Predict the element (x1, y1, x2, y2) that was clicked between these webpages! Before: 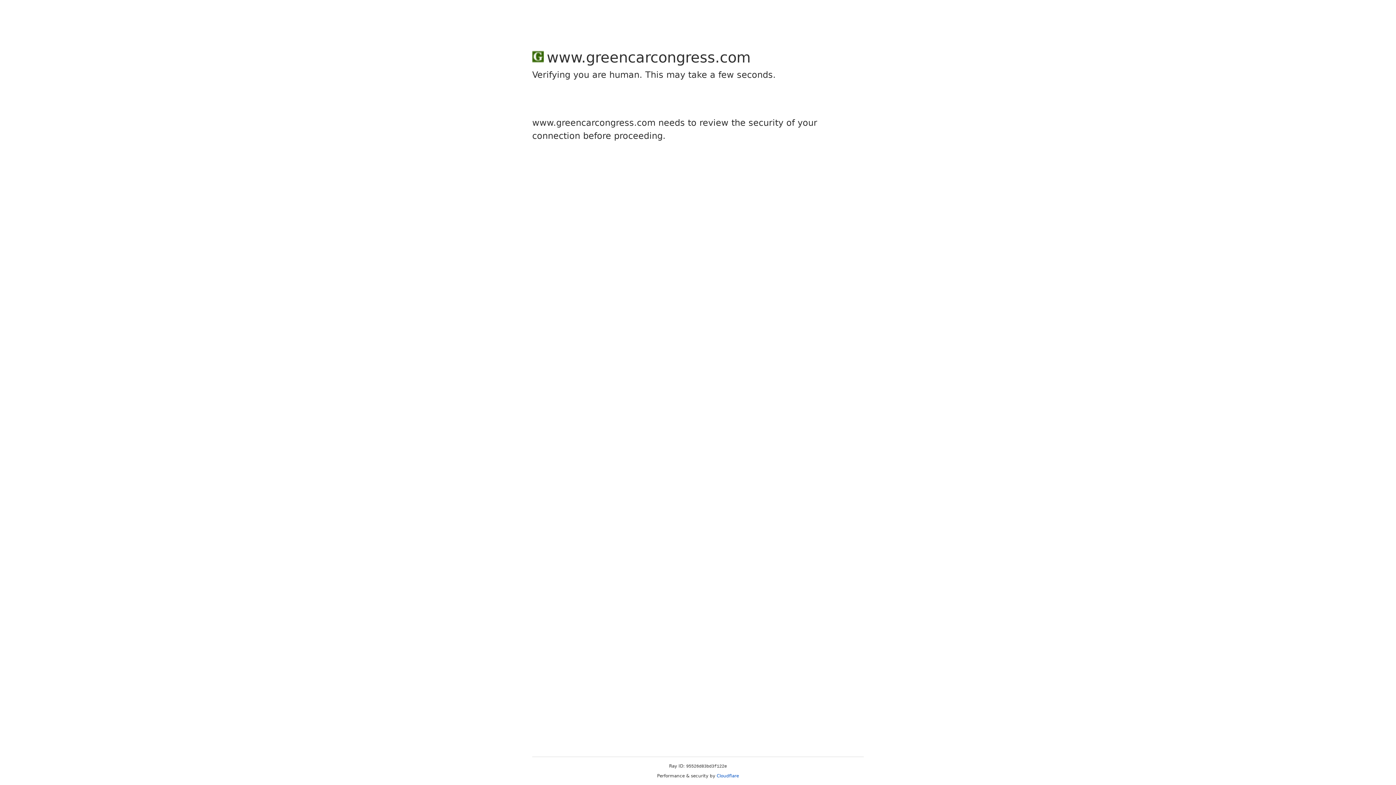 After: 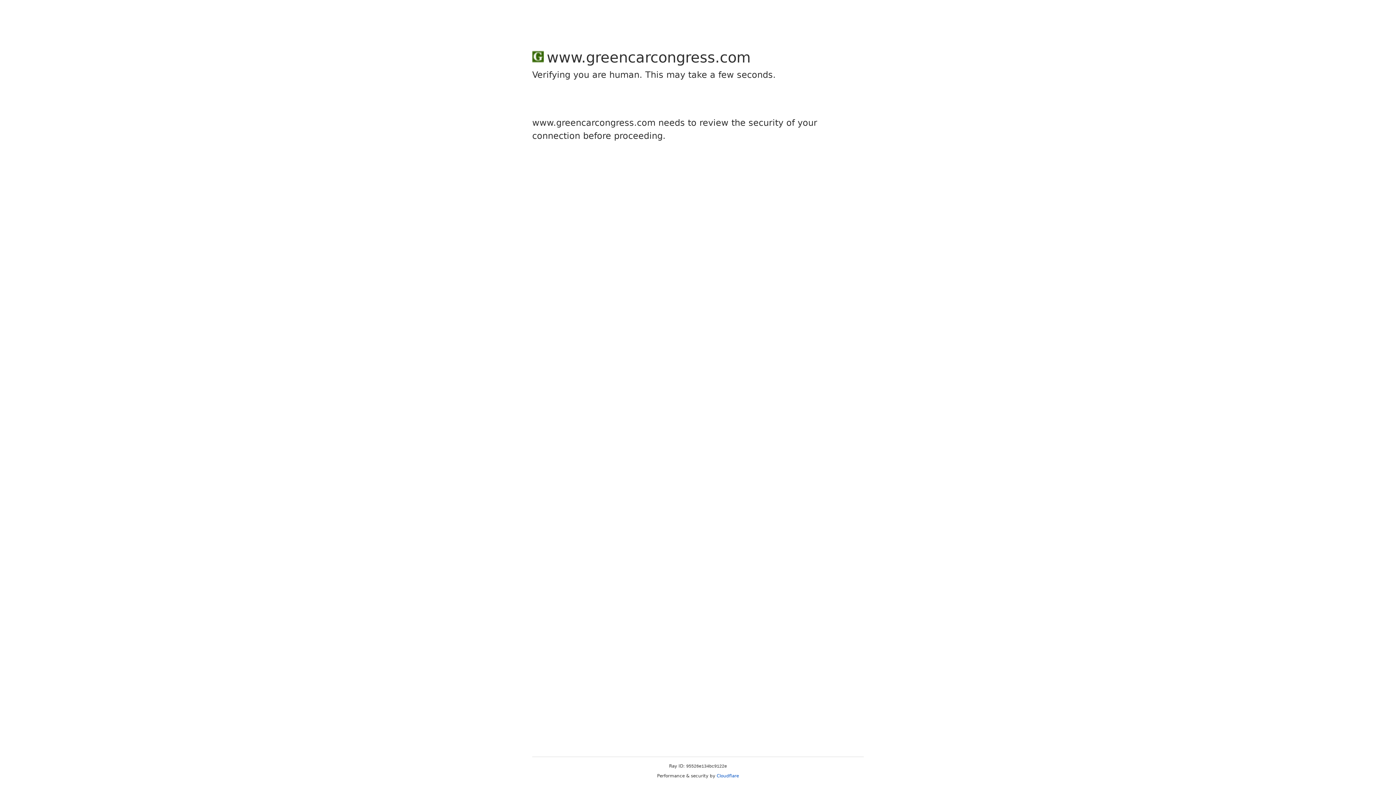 Action: label: Cloudflare bbox: (716, 773, 739, 778)